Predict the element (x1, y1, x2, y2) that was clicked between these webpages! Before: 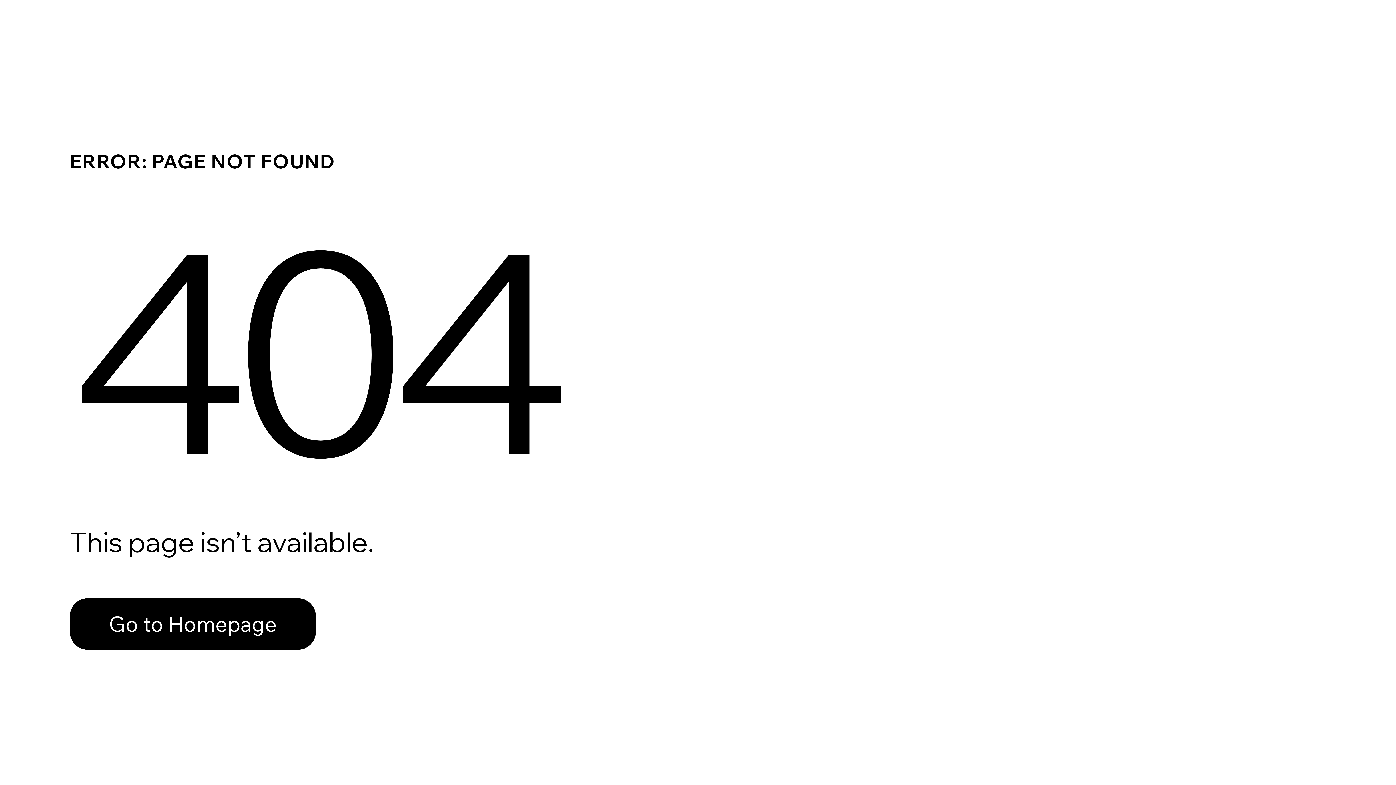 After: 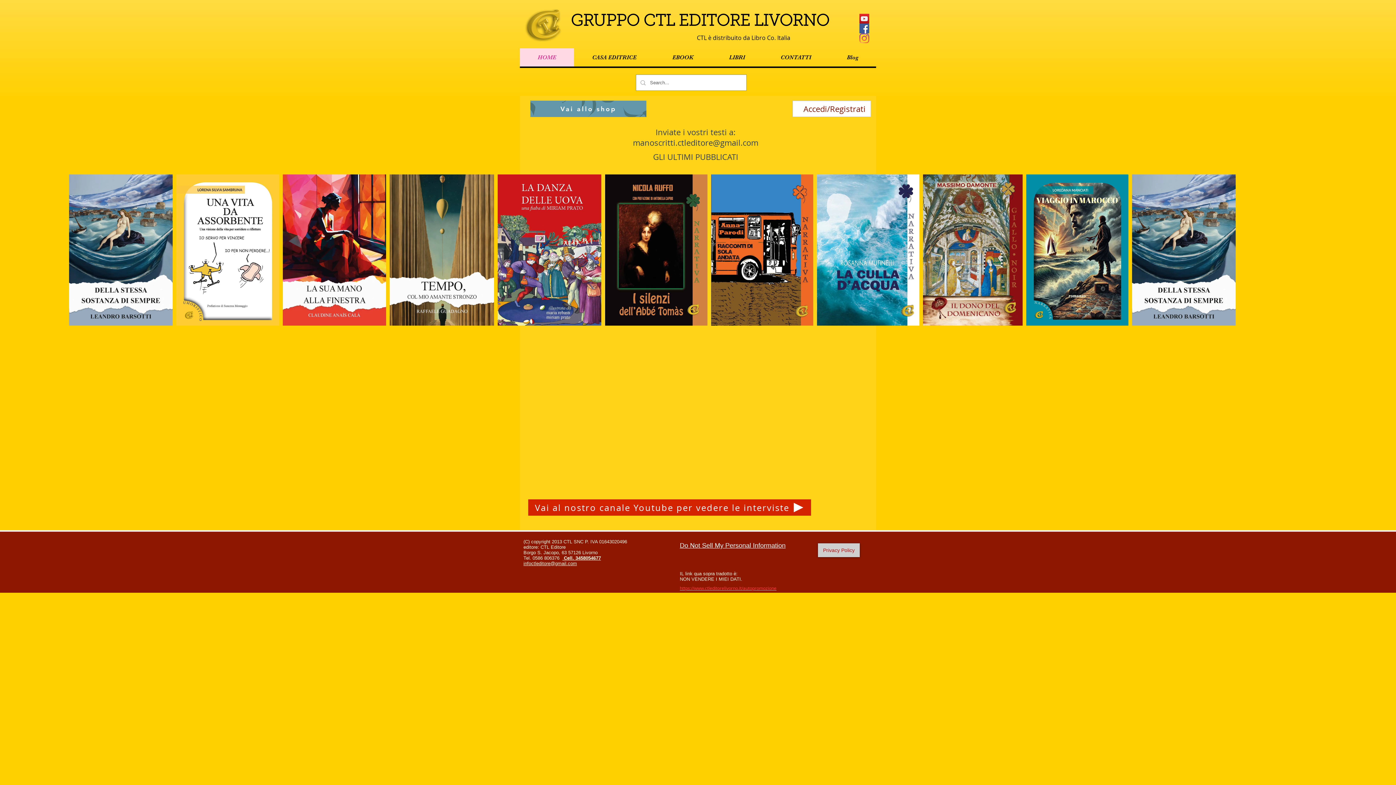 Action: bbox: (69, 582, 768, 659) label: Go to Homepage